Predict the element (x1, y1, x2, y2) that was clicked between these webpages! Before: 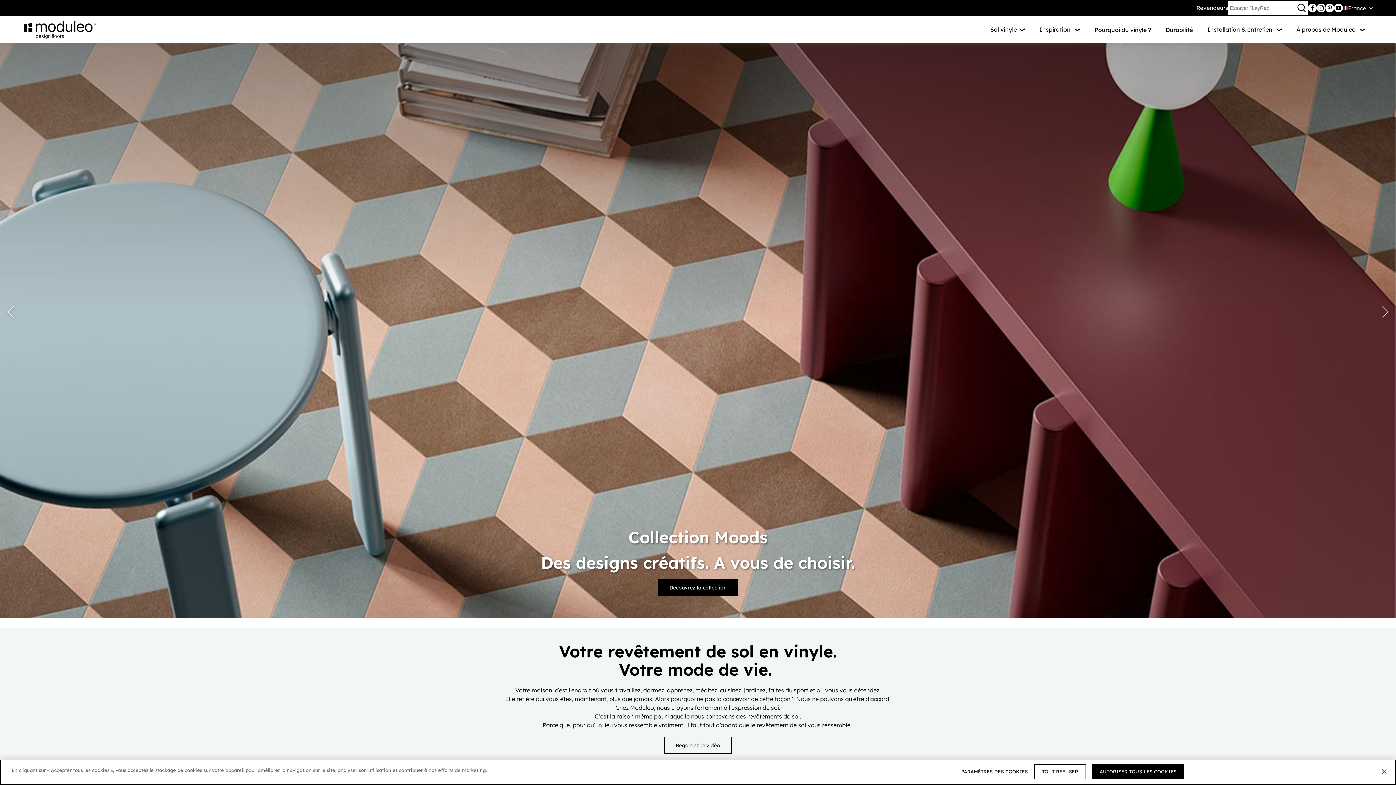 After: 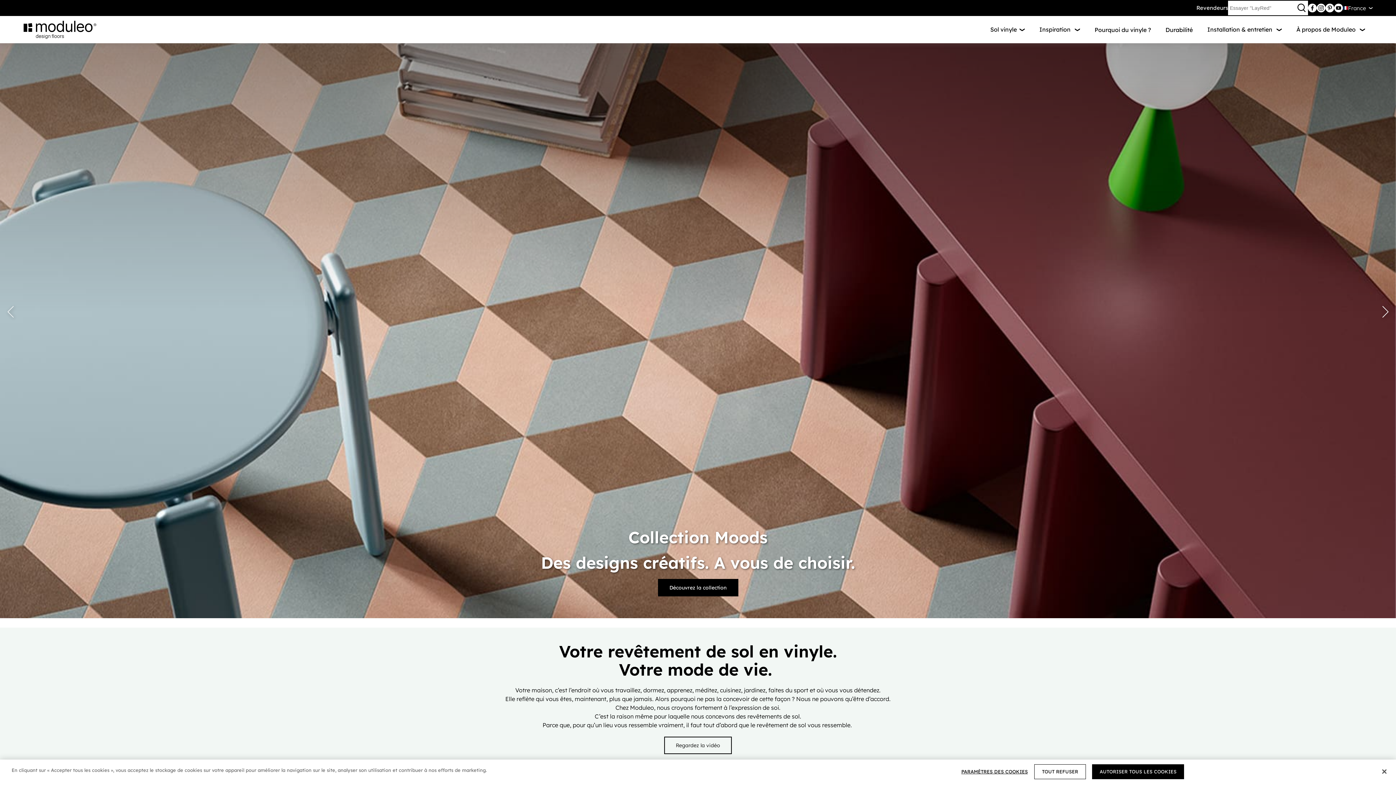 Action: bbox: (1375, 298, 1396, 326)